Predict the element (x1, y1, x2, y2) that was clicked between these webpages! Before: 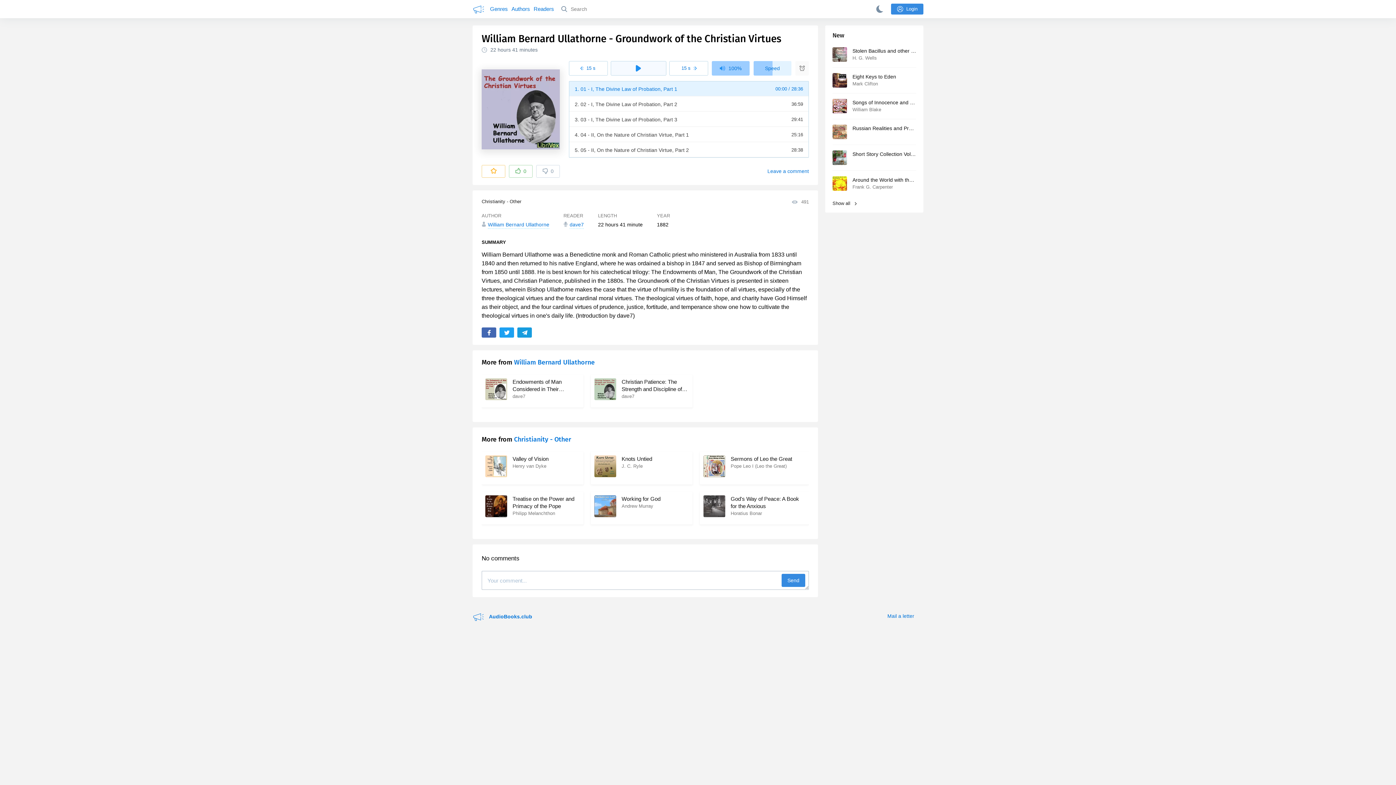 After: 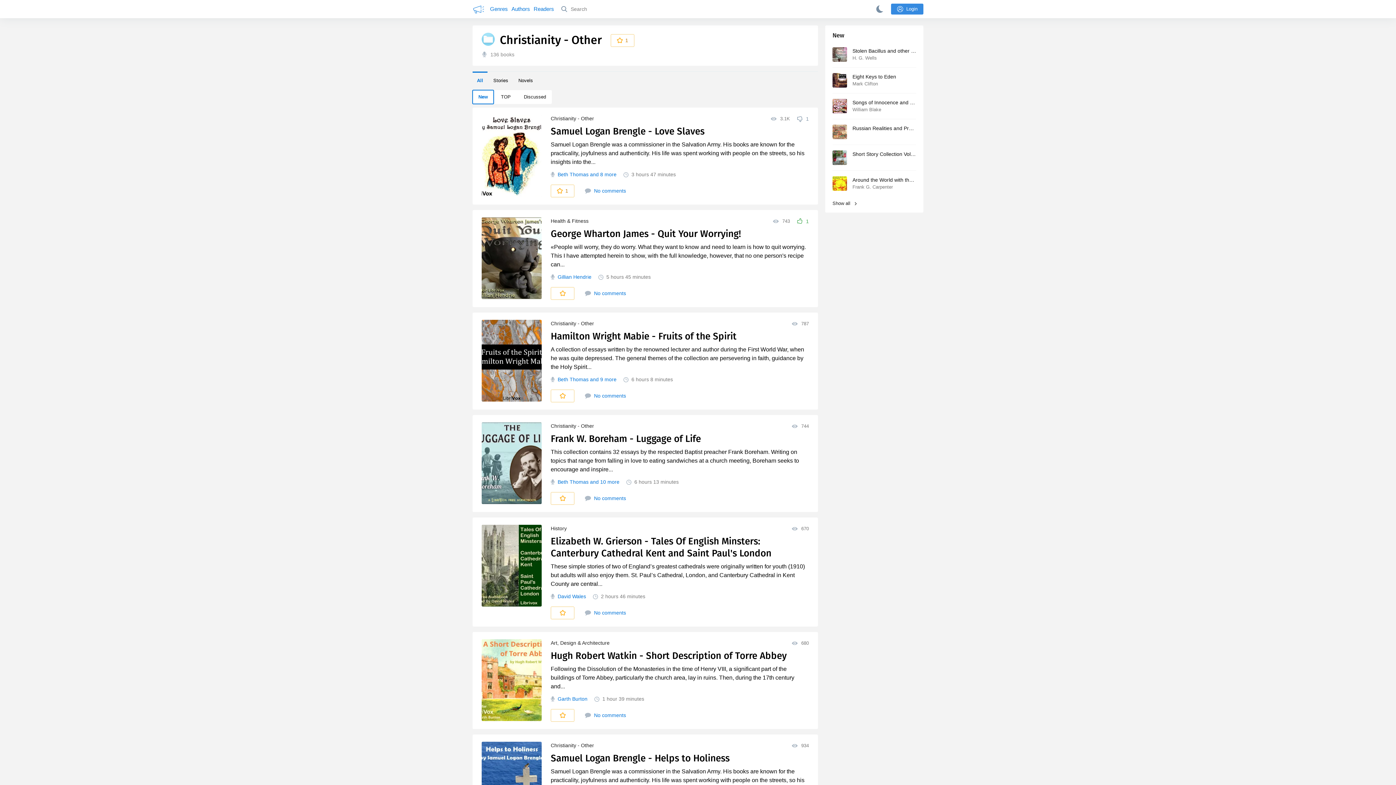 Action: bbox: (514, 435, 571, 443) label: Christianity - Other